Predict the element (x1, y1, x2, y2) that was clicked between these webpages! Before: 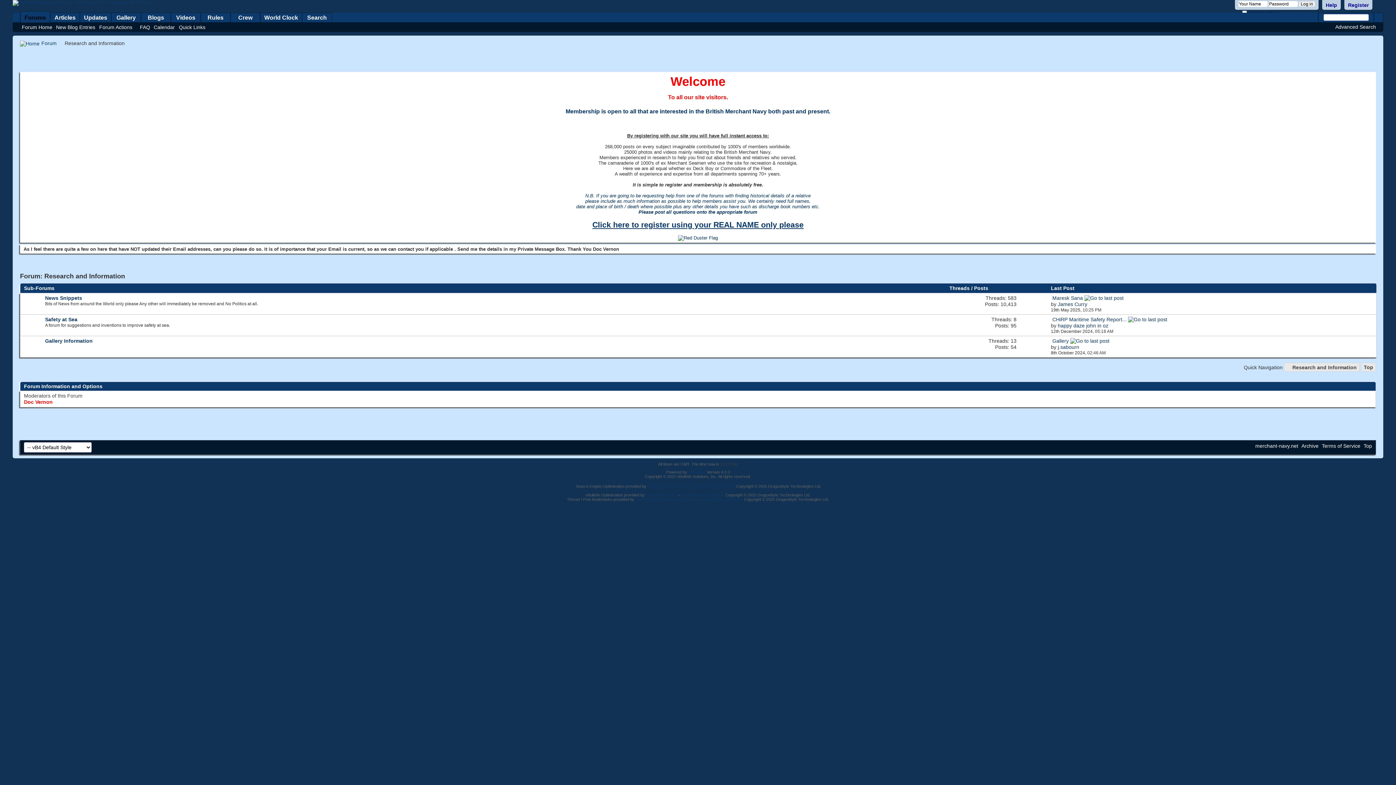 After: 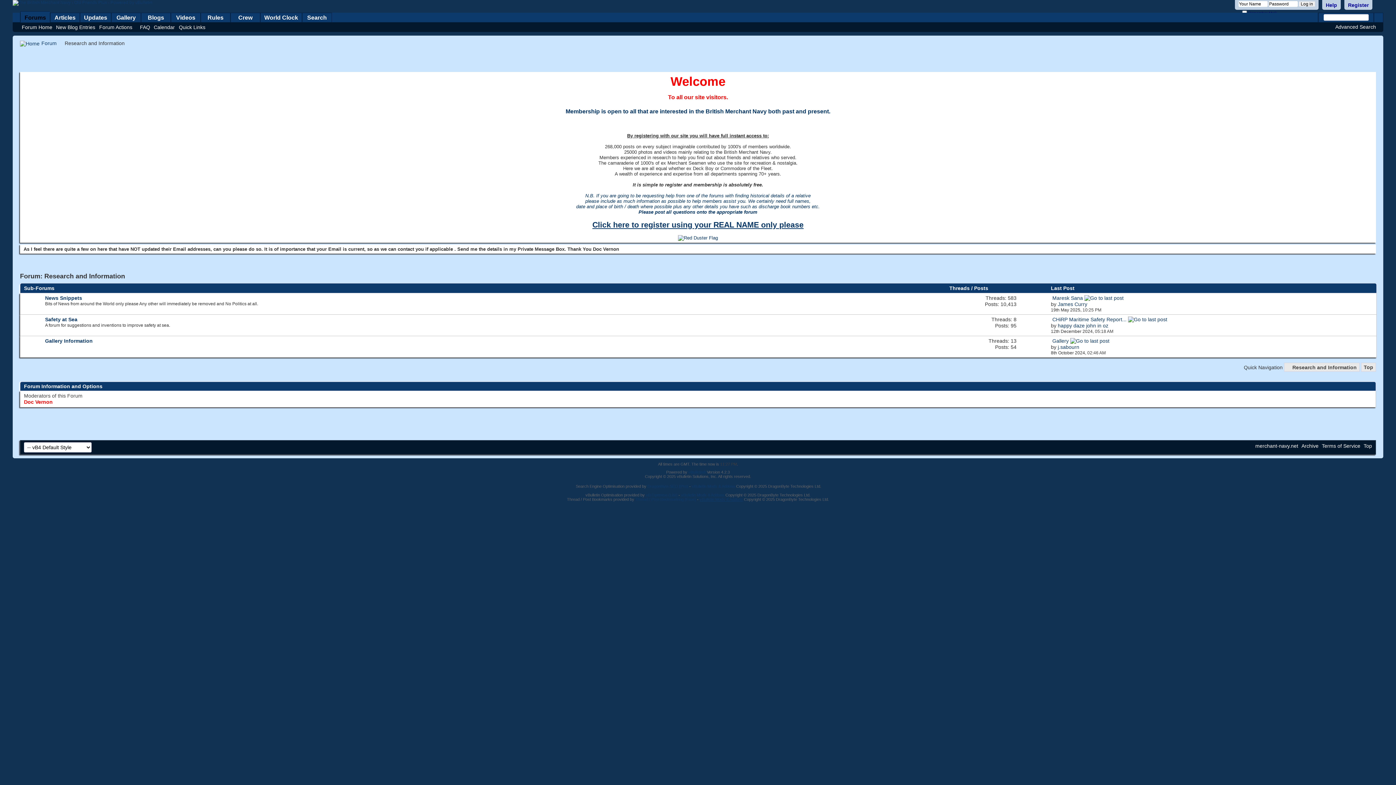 Action: label: vBulletin Mods & Addons bbox: (699, 497, 743, 501)